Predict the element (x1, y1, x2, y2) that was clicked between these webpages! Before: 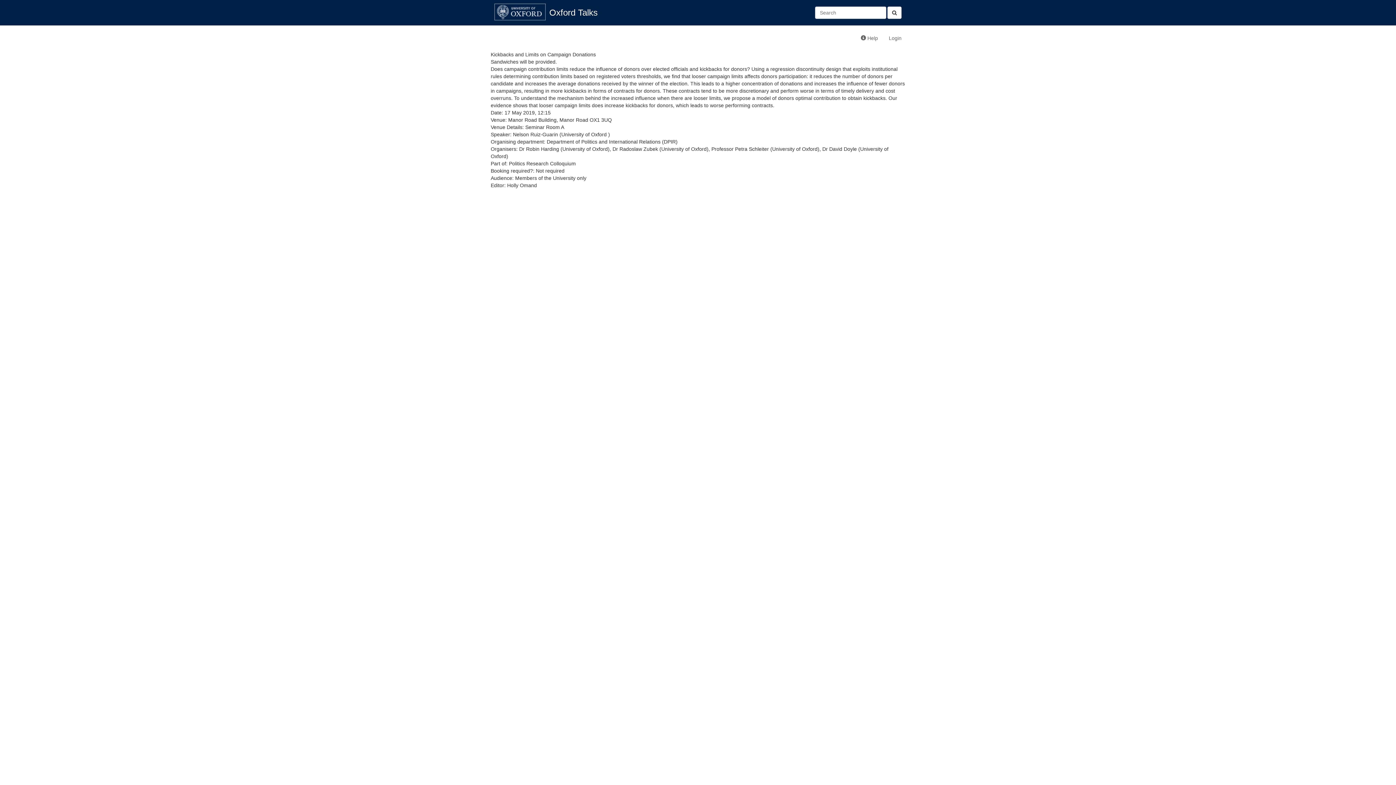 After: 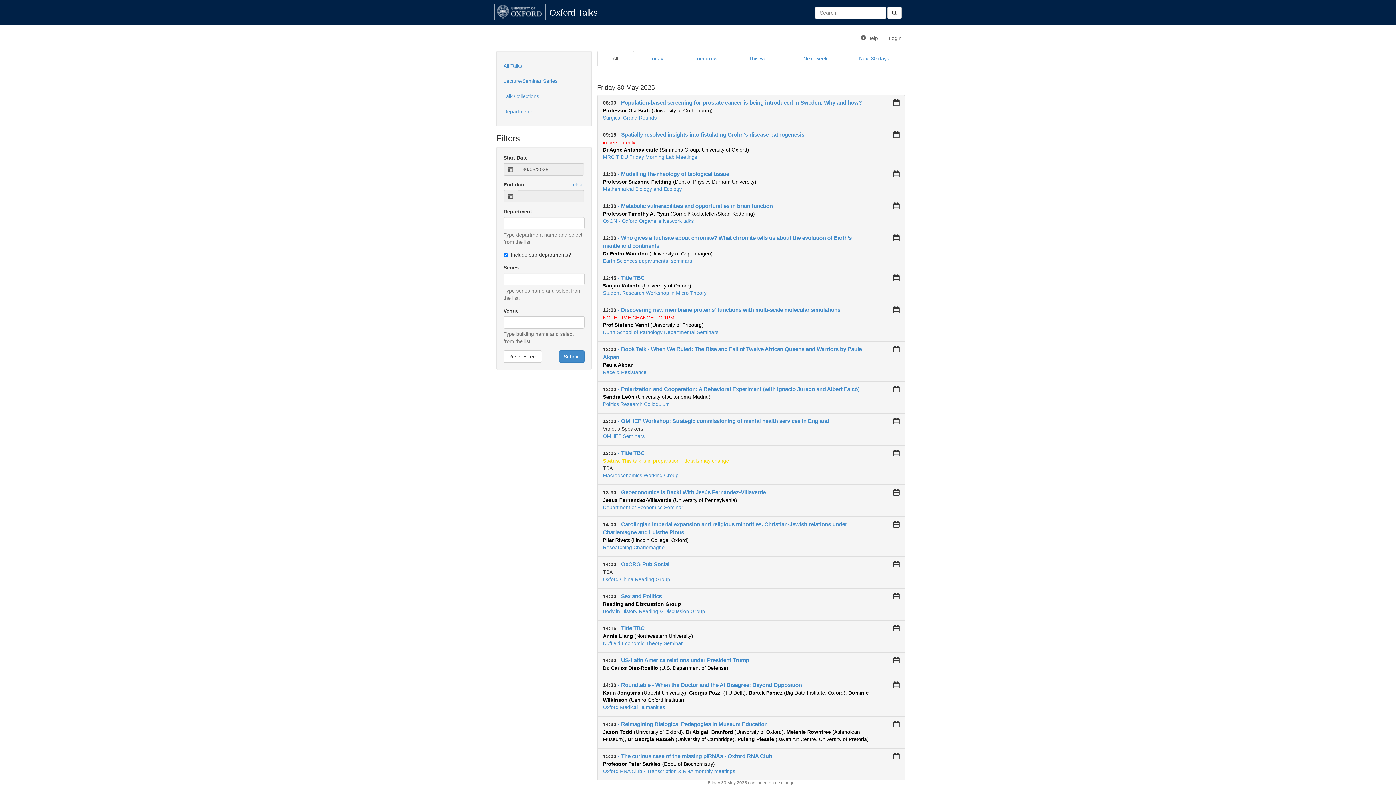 Action: label: Oxford Talks bbox: (544, 3, 603, 21)